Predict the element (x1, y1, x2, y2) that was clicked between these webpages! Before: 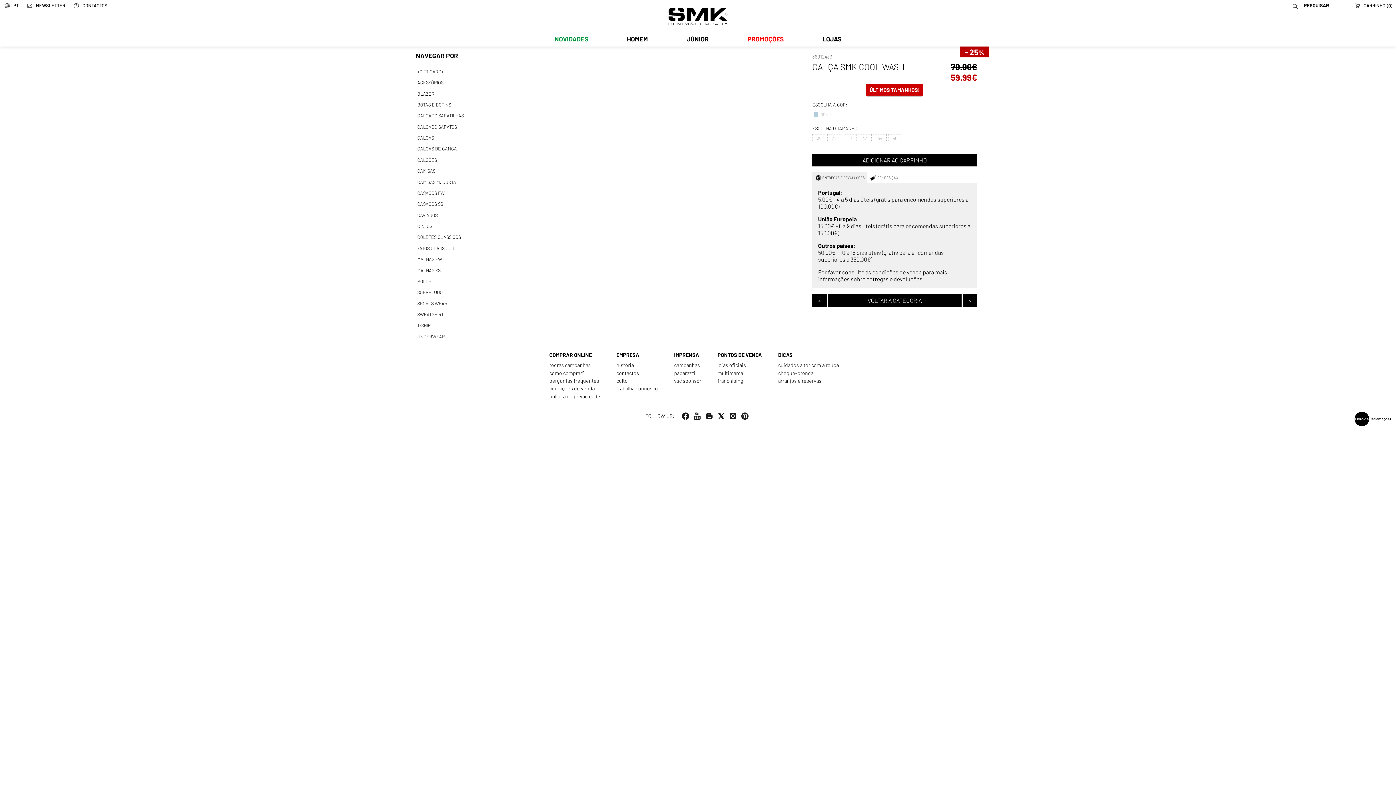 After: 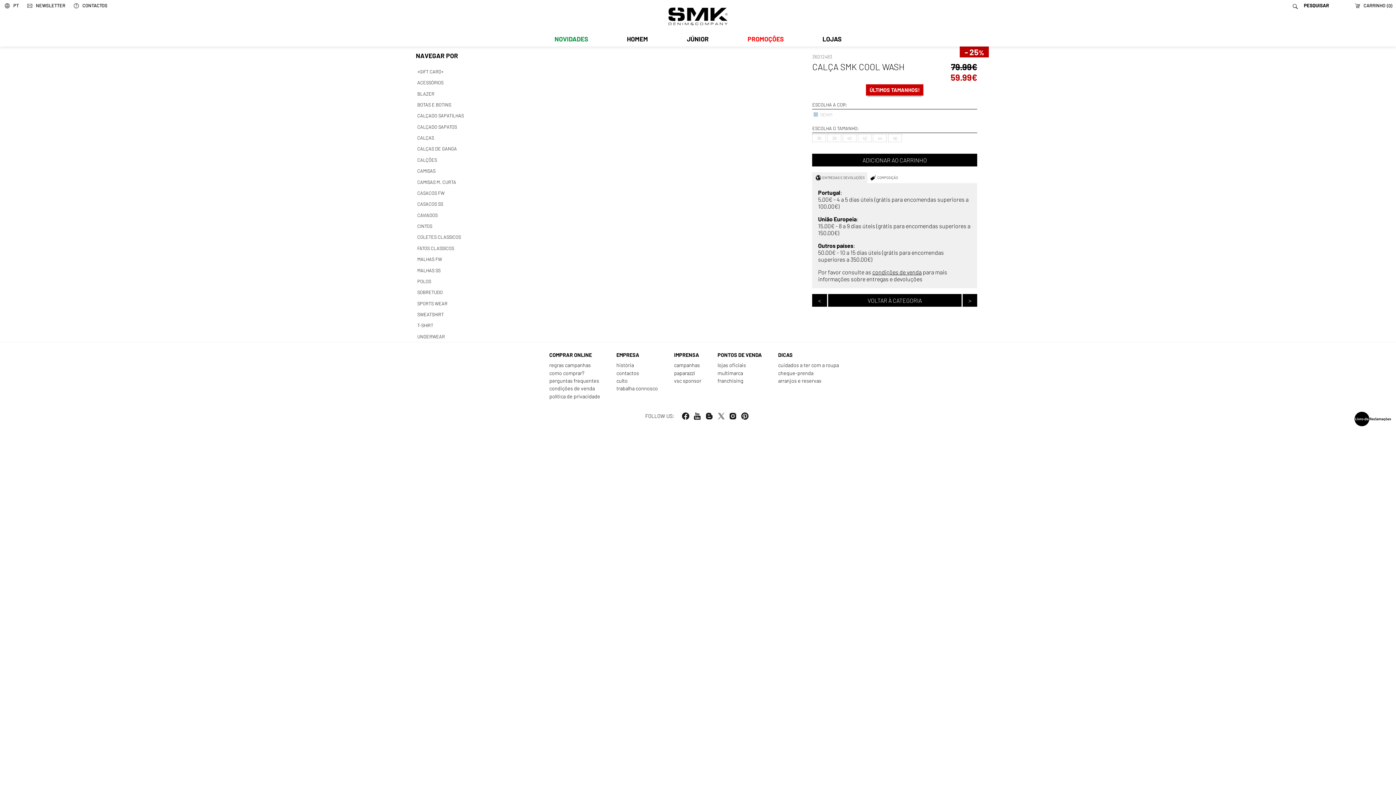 Action: bbox: (716, 412, 725, 421)